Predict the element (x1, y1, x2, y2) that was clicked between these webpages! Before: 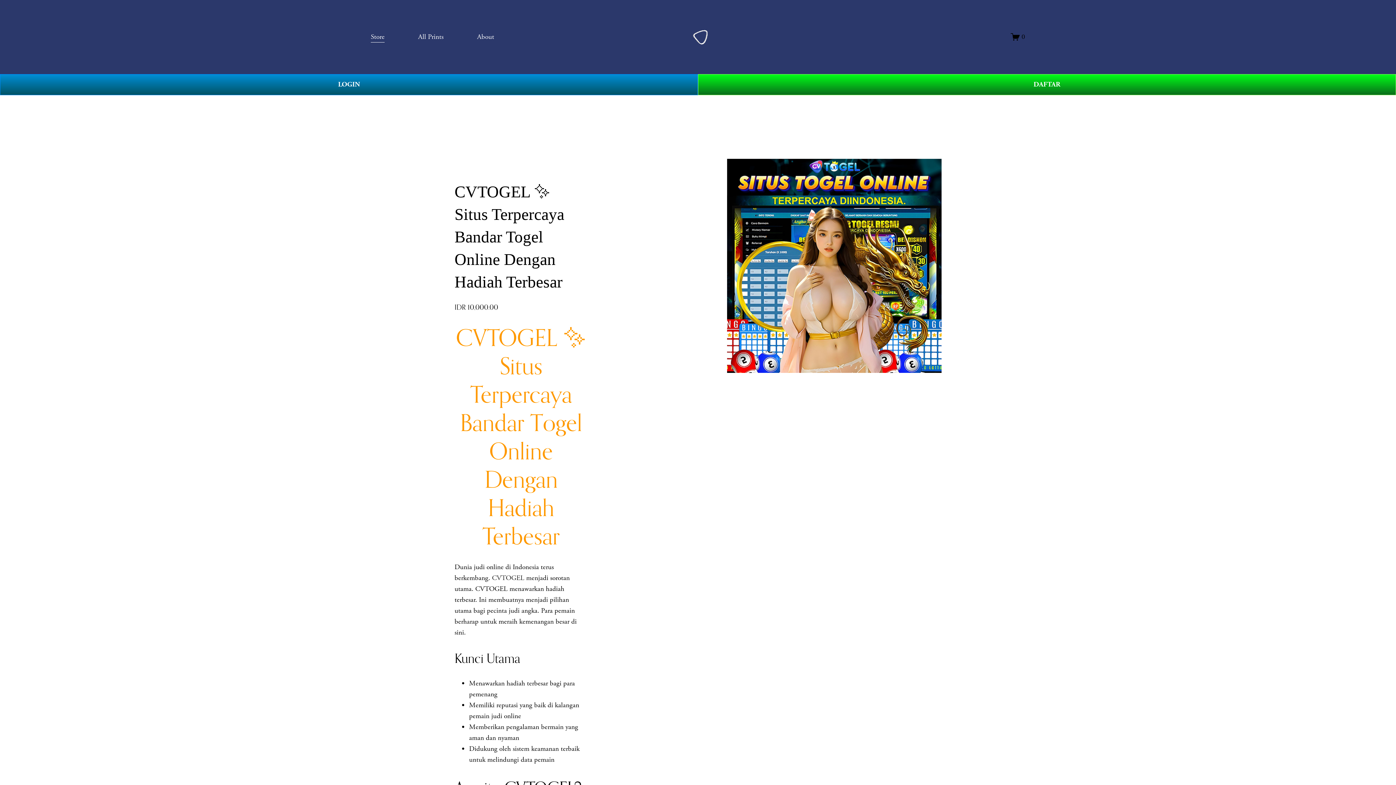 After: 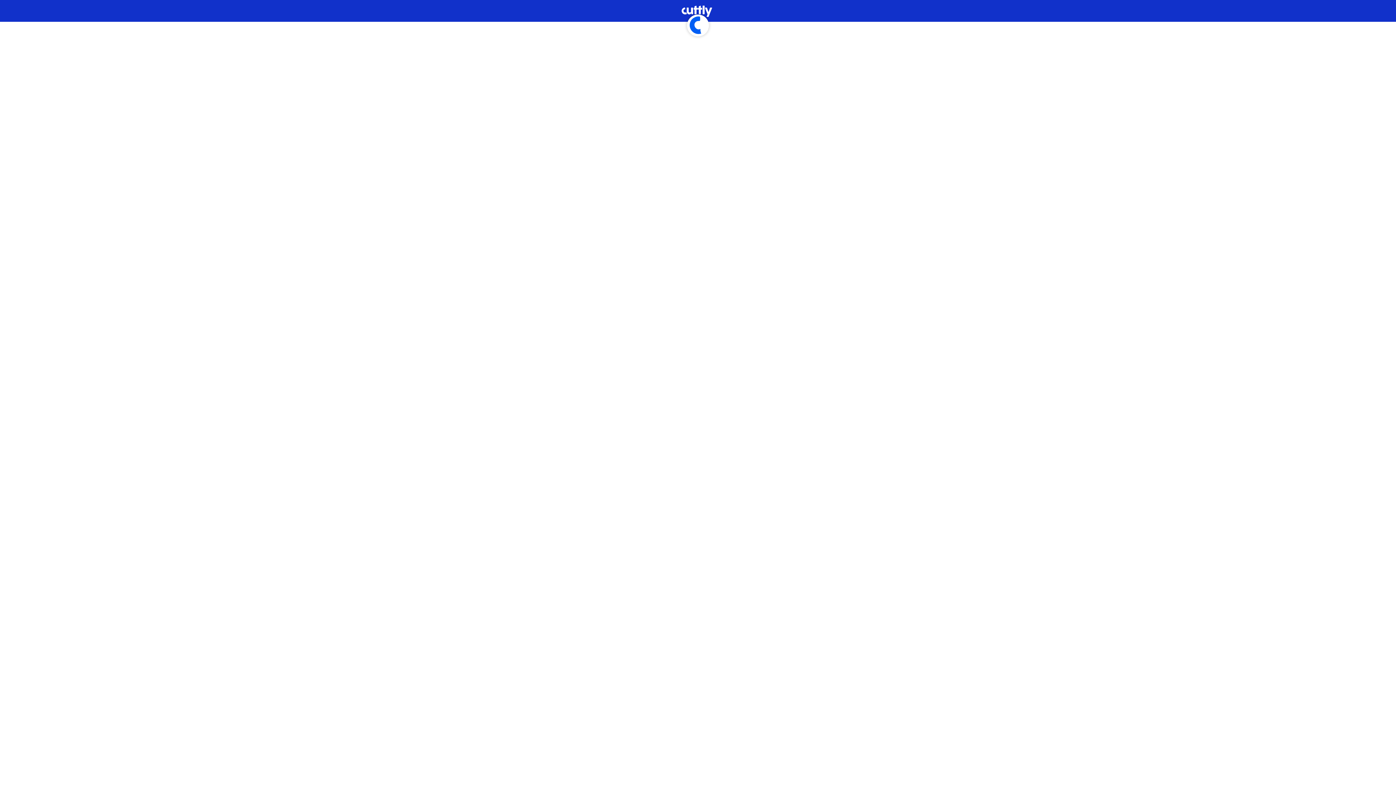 Action: bbox: (0, 74, 698, 95) label: LOGIN